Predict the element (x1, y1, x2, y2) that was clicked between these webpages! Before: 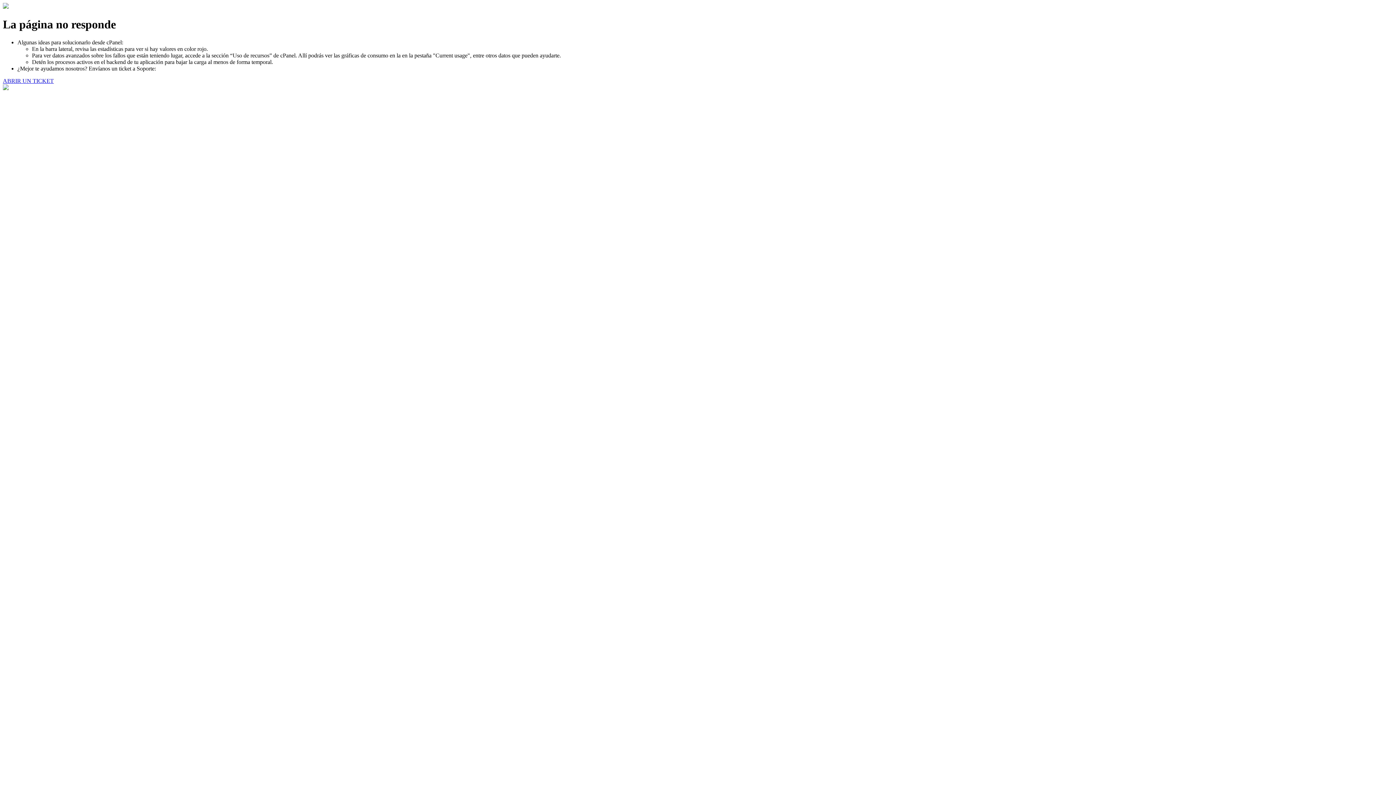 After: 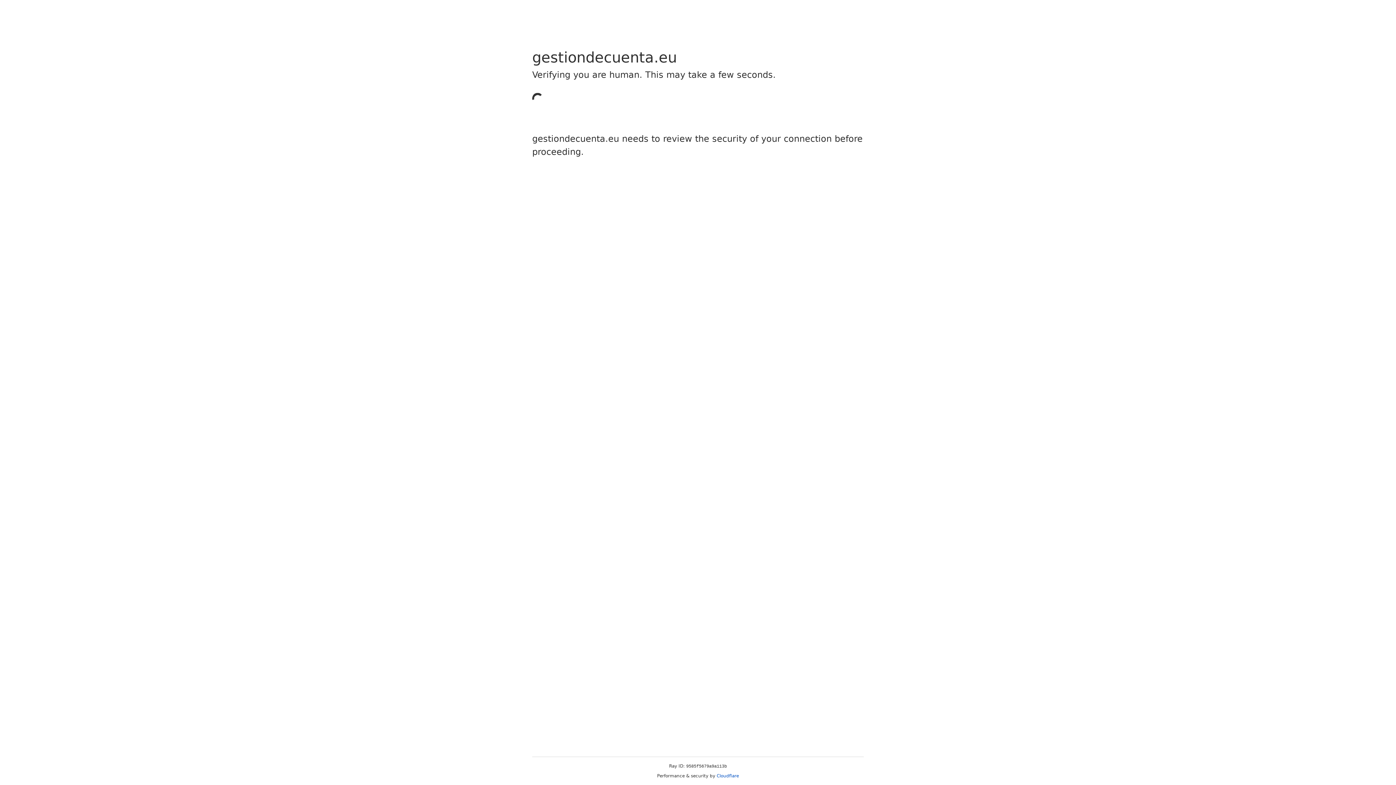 Action: label: ABRIR UN TICKET bbox: (2, 77, 53, 83)